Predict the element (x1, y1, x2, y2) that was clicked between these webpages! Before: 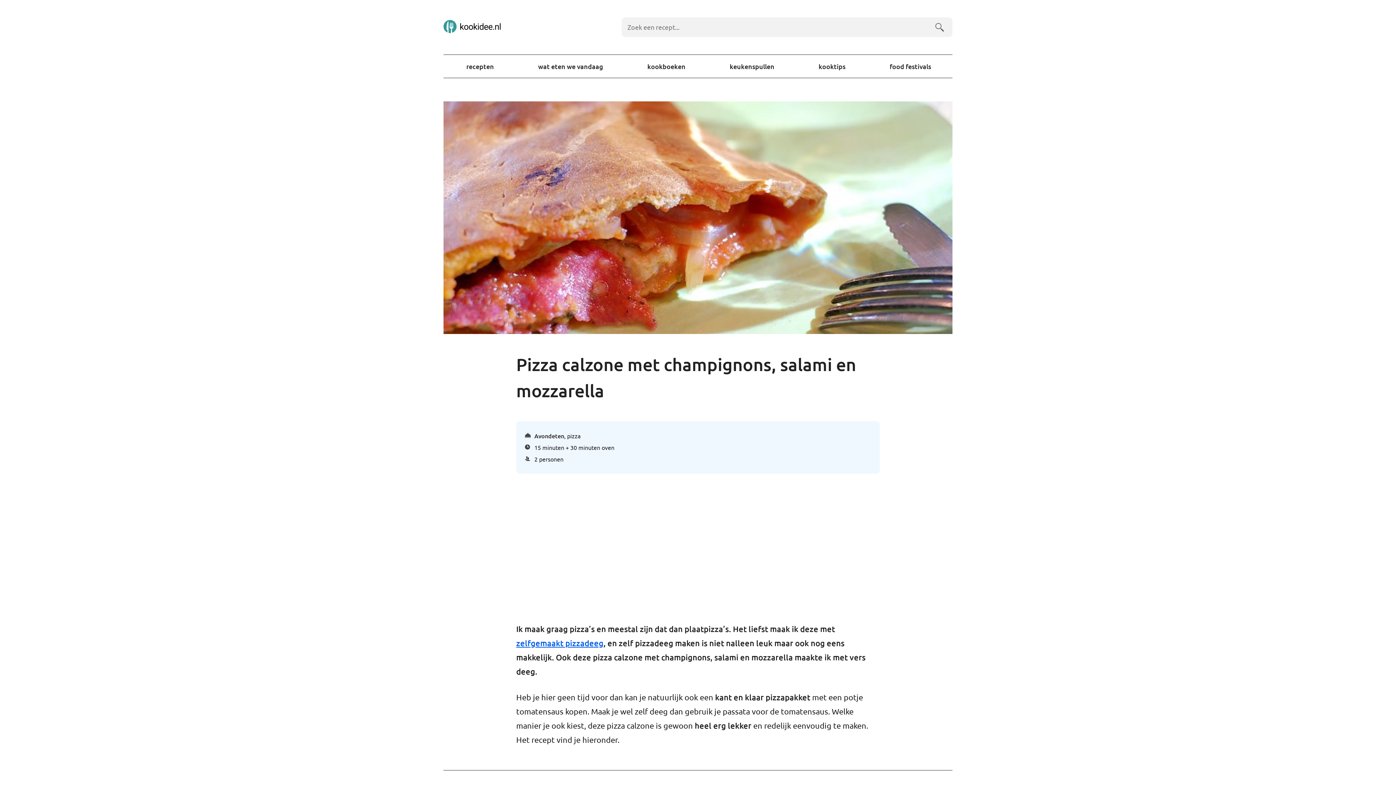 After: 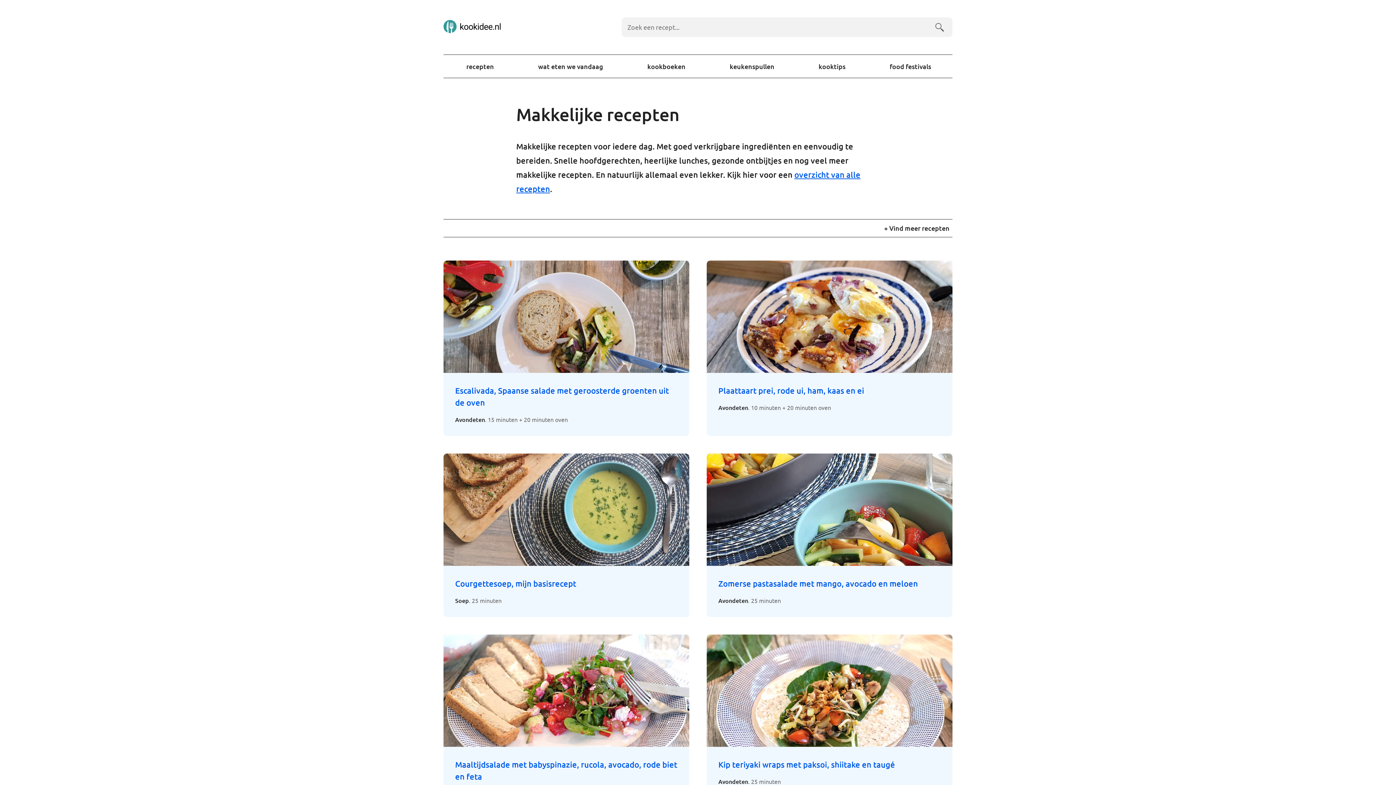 Action: label: recepten bbox: (465, 59, 494, 73)